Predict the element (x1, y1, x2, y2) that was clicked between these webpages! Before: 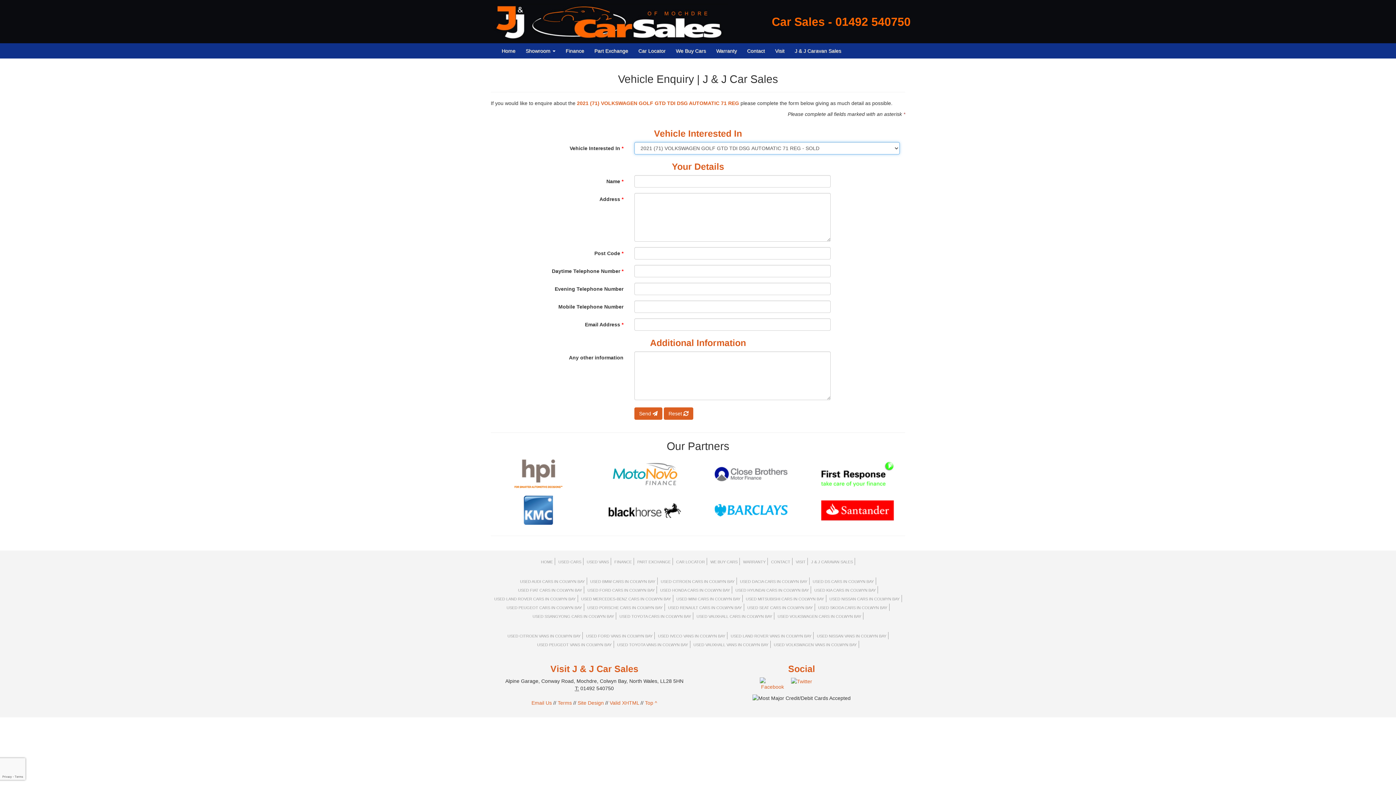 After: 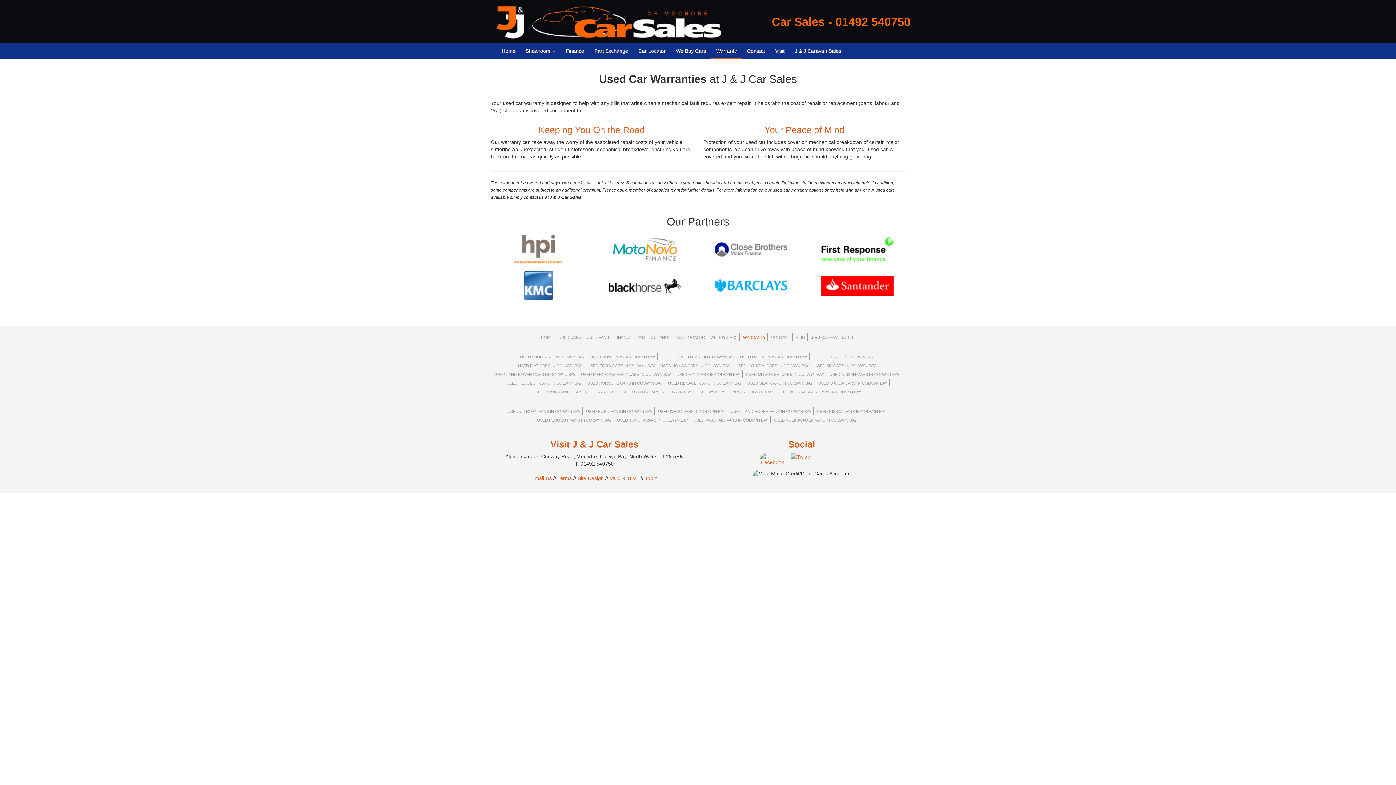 Action: bbox: (743, 559, 765, 564) label: WARRANTY